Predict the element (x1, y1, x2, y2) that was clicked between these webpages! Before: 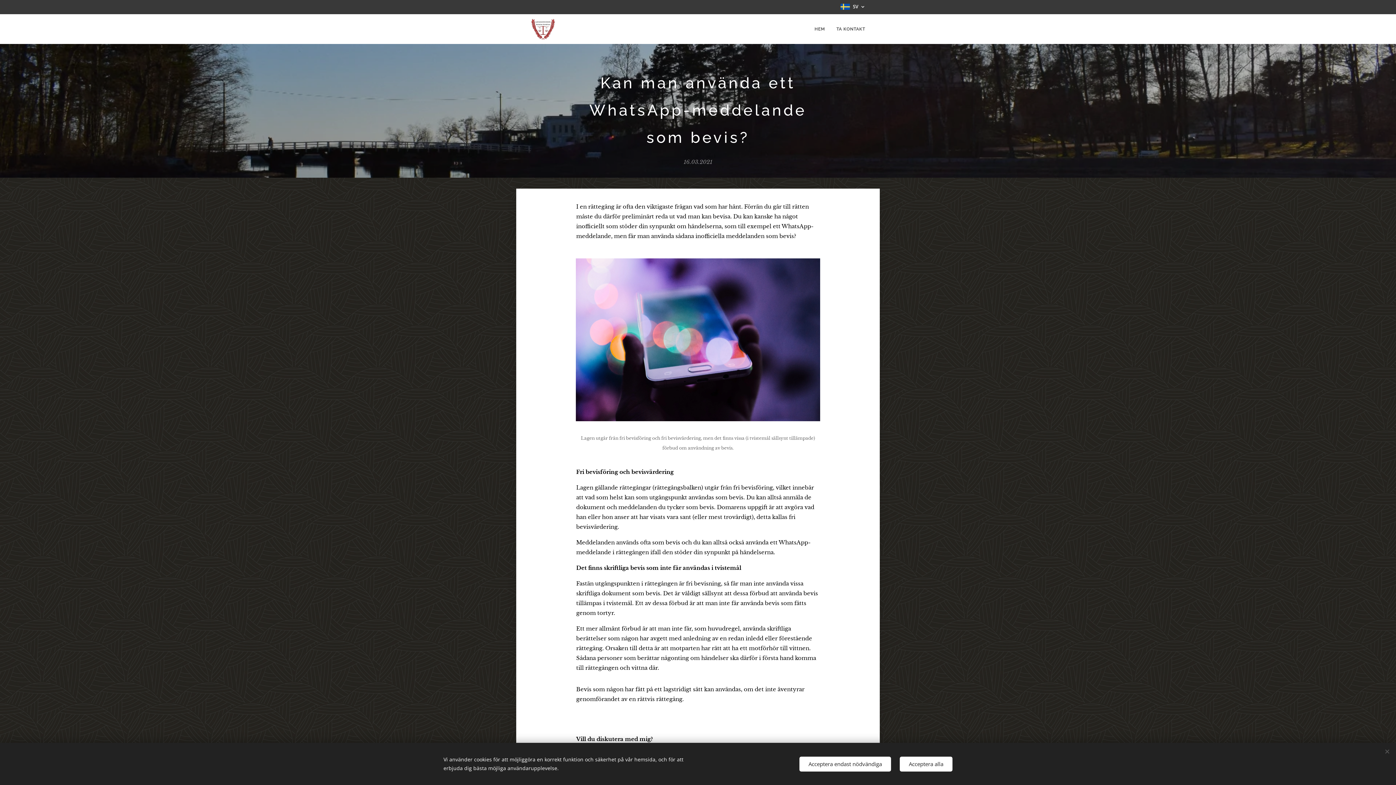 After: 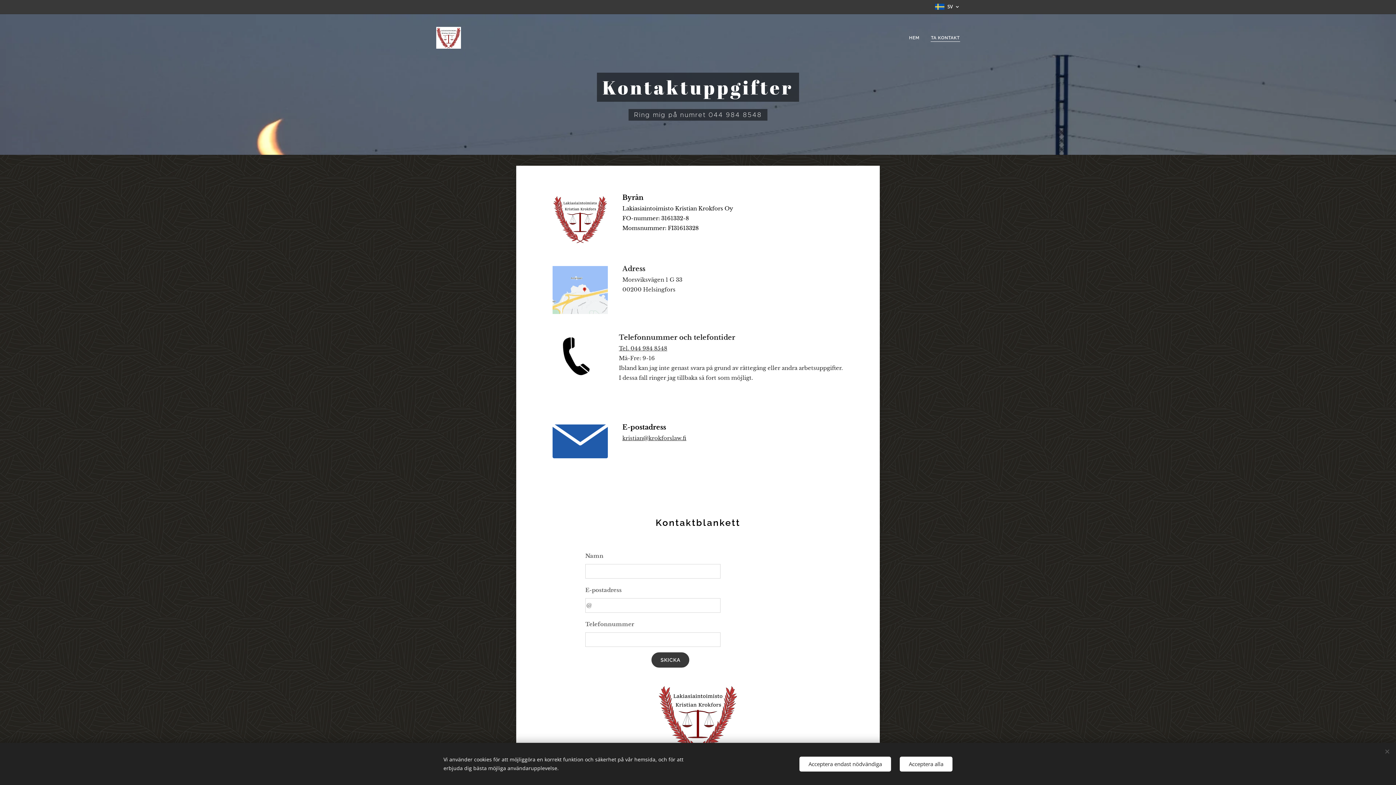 Action: bbox: (830, 20, 865, 38) label: TA KONTAKT